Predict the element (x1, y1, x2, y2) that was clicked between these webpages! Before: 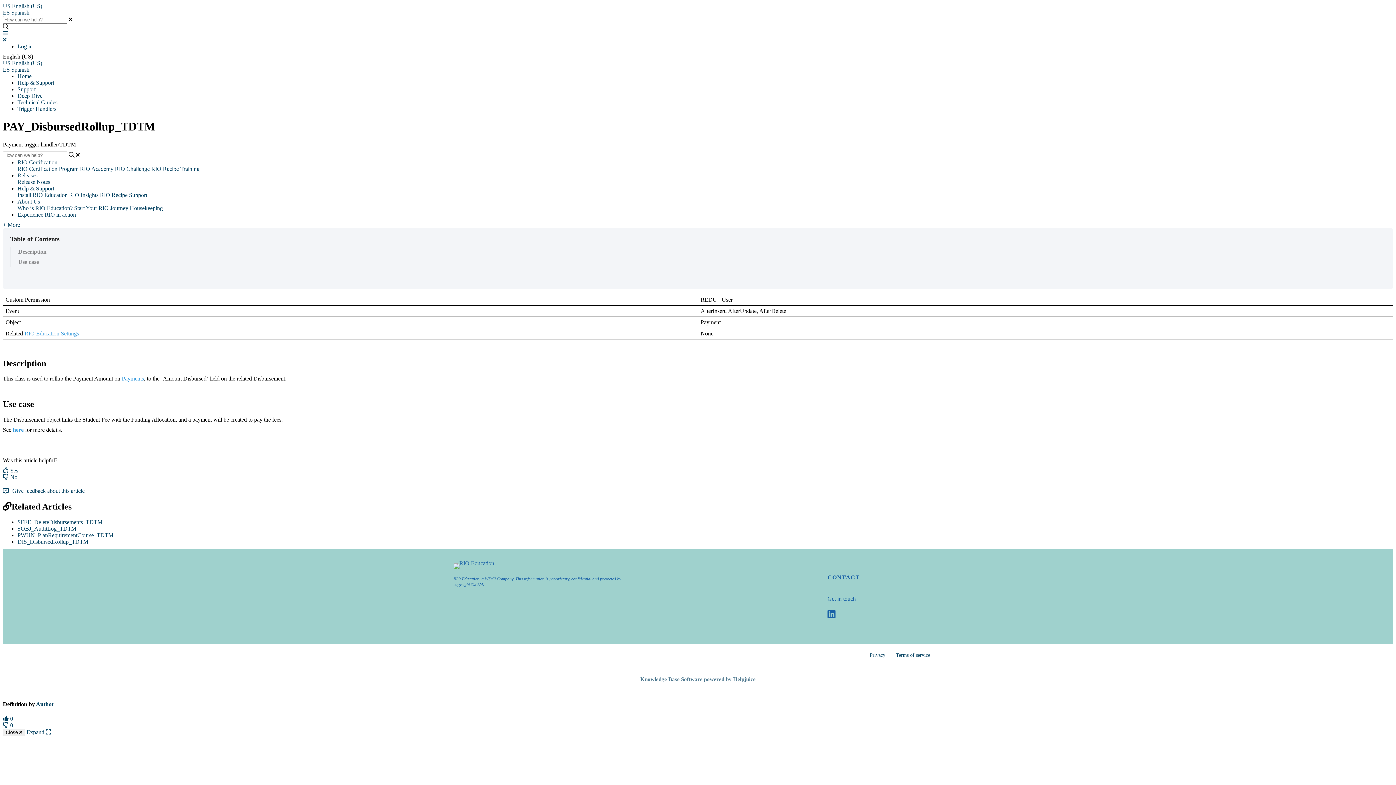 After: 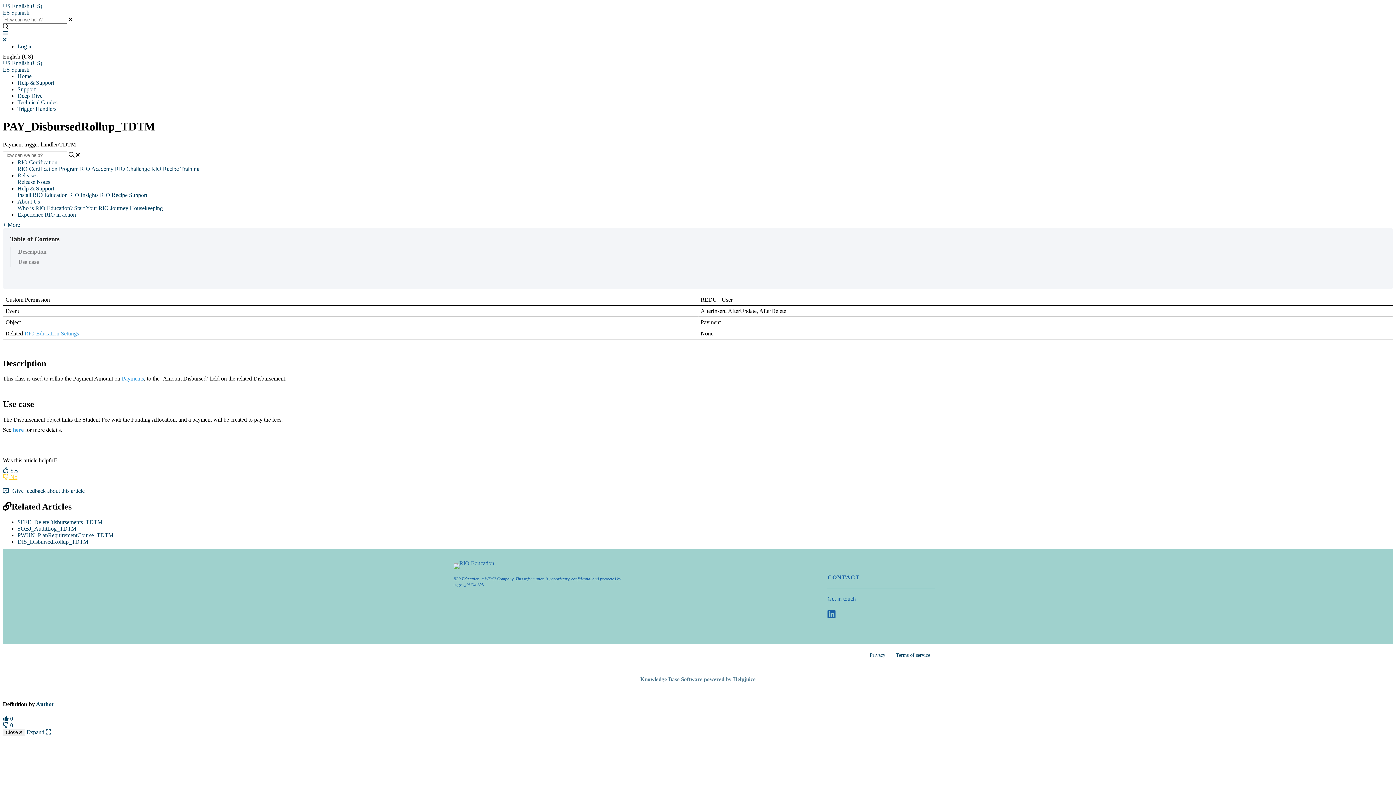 Action: bbox: (2, 474, 1393, 480) label:  No